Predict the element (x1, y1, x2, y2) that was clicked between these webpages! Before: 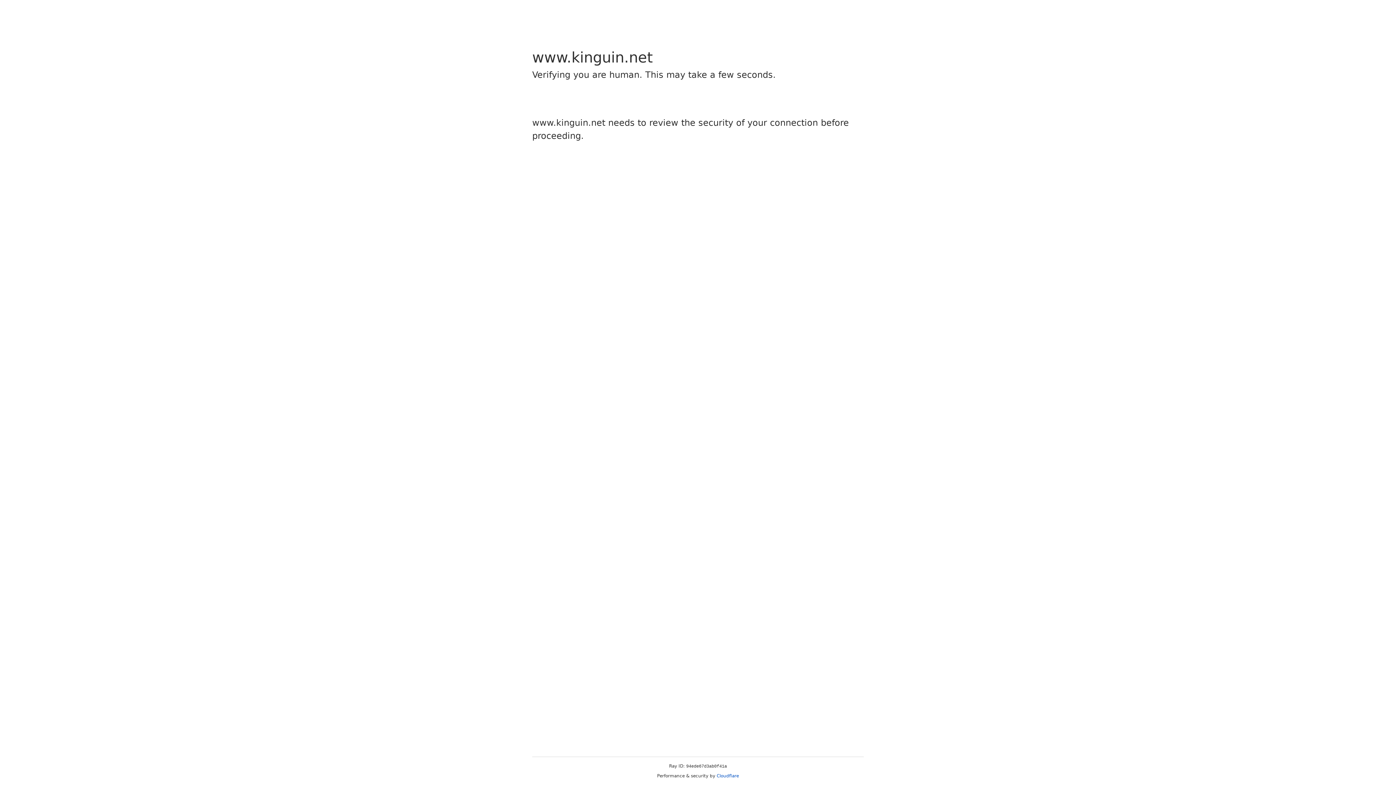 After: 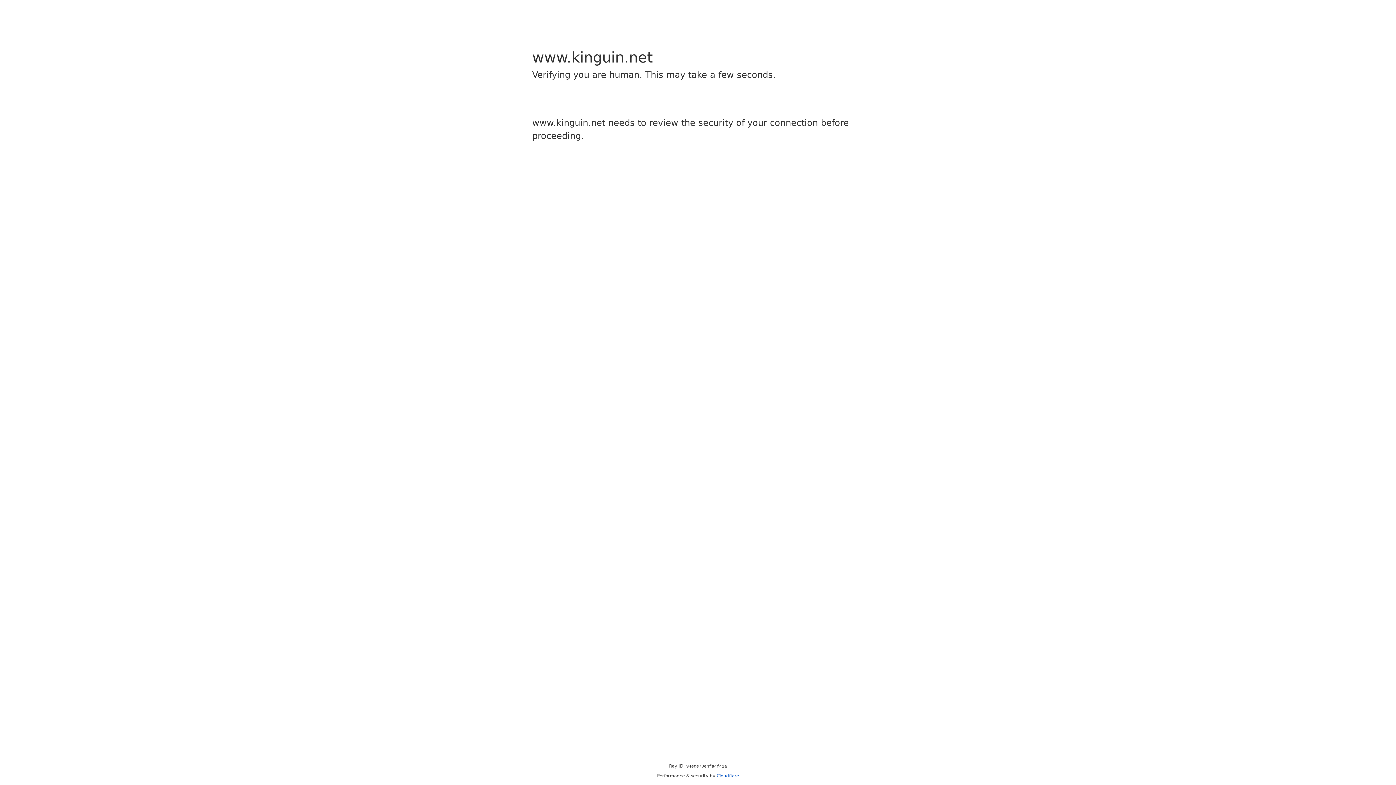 Action: bbox: (716, 773, 739, 778) label: Cloudflare